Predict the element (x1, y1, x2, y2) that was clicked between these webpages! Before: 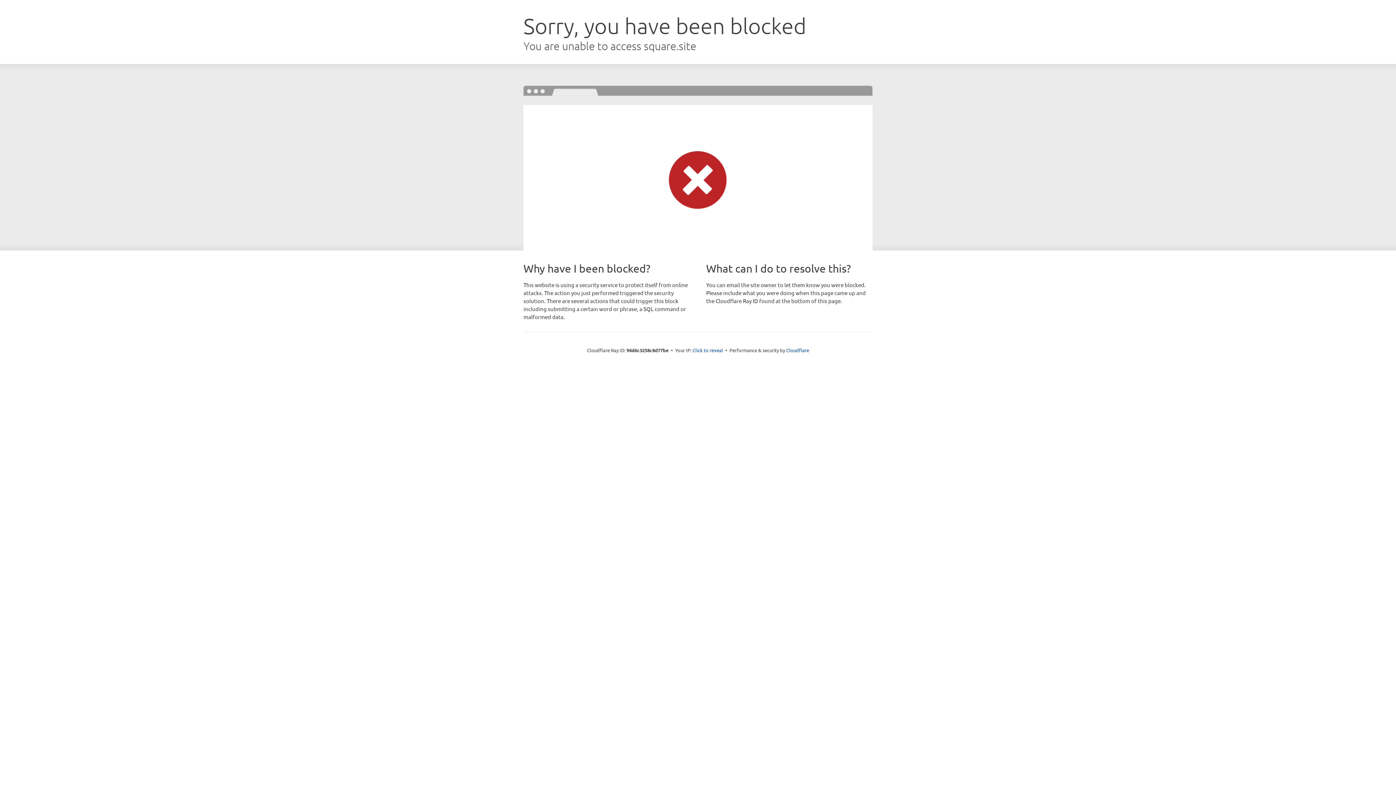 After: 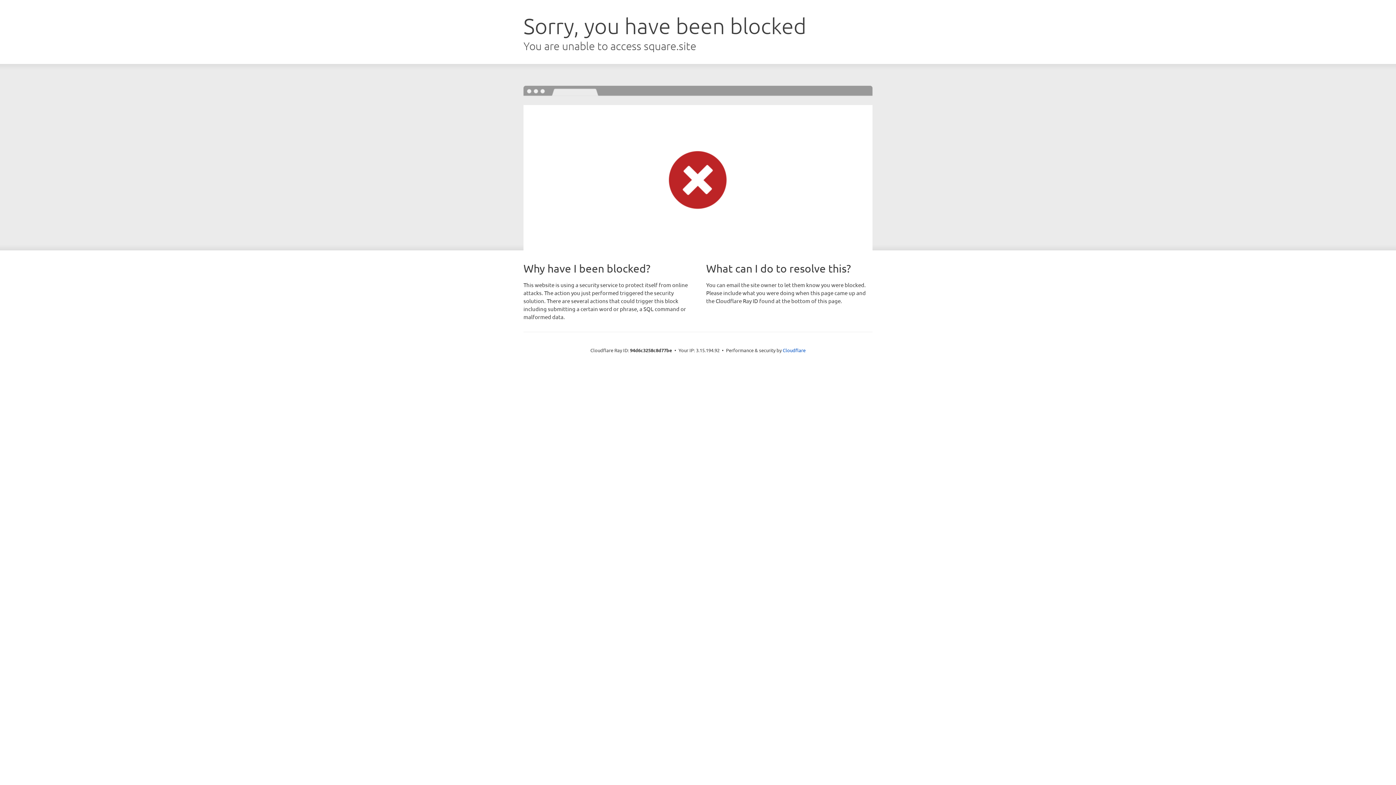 Action: bbox: (692, 346, 723, 353) label: Click to reveal